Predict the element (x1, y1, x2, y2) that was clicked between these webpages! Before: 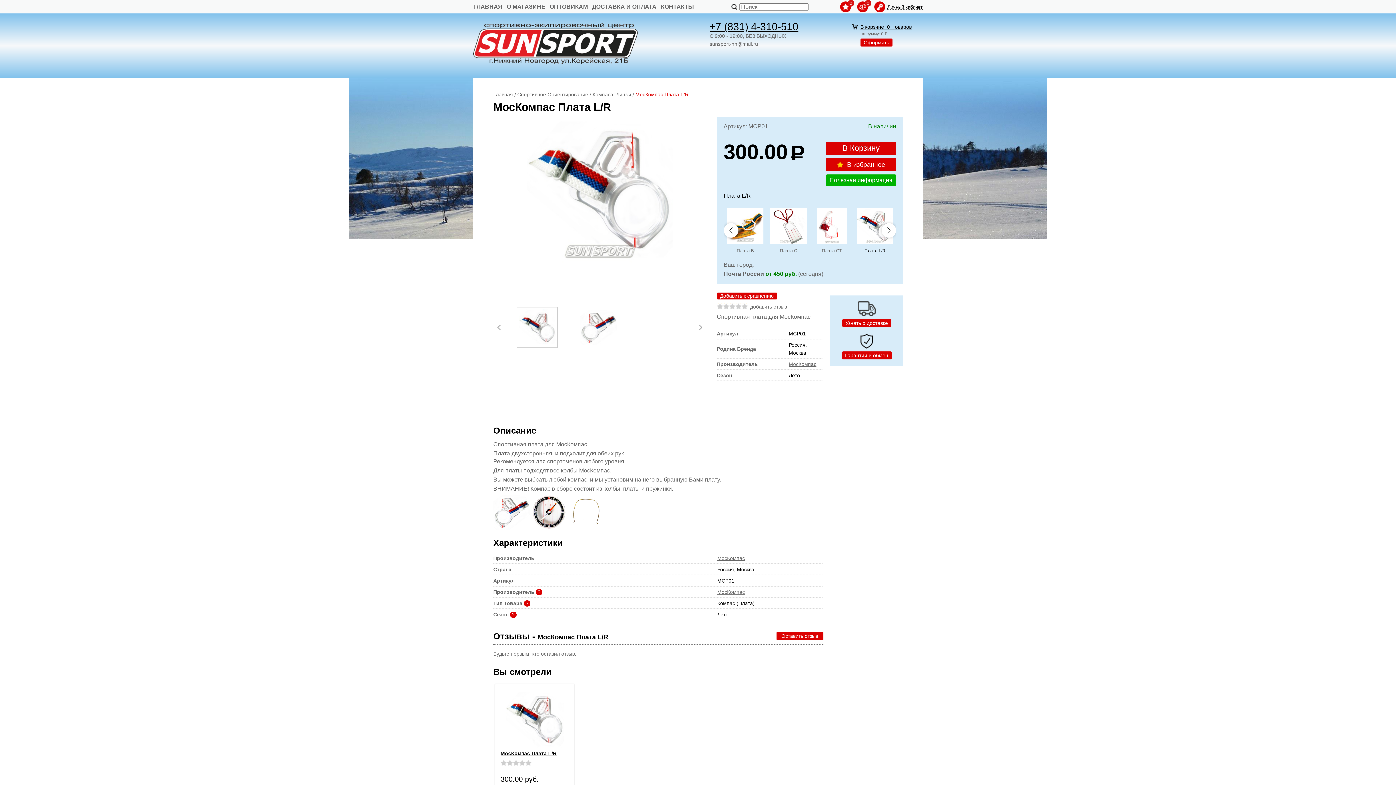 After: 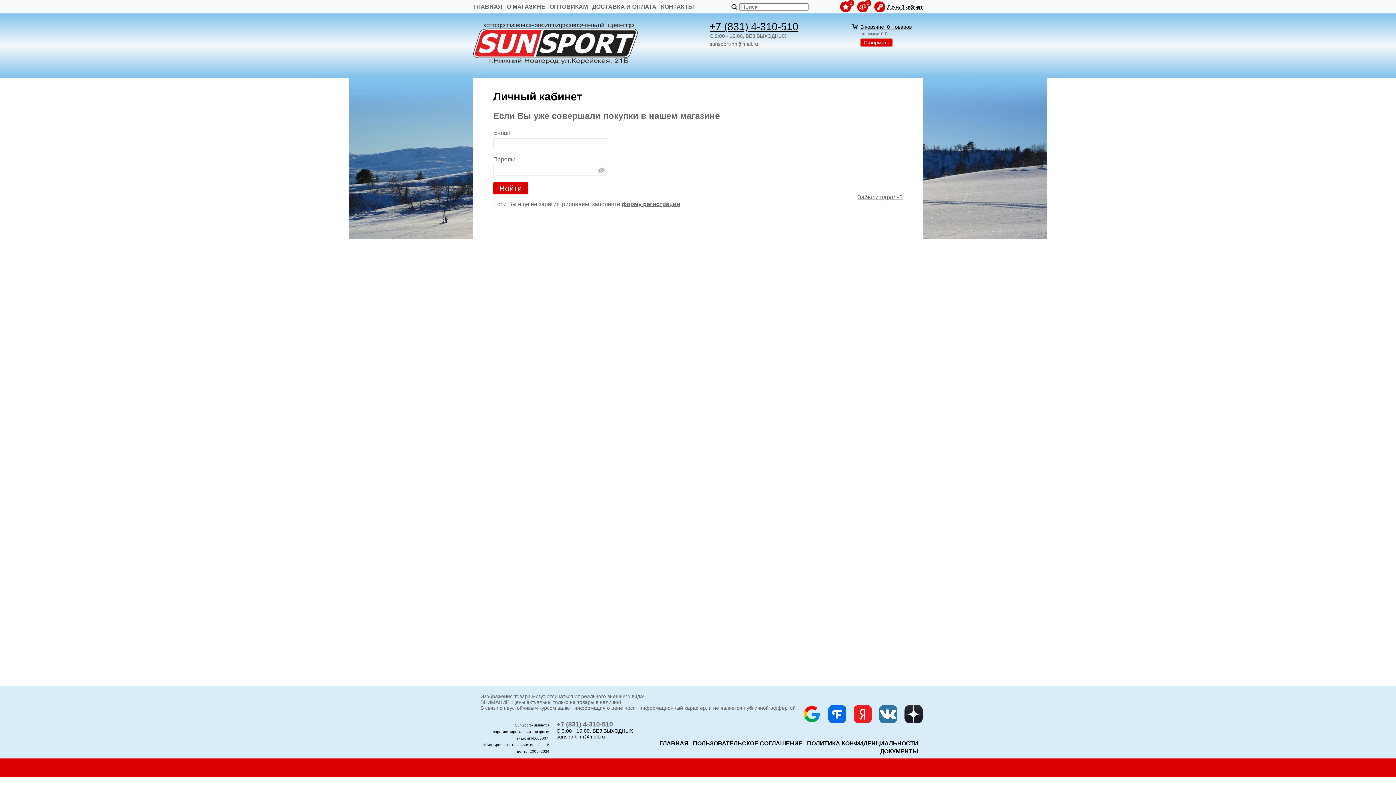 Action: bbox: (875, 5, 922, 9) label: Личный кабинет